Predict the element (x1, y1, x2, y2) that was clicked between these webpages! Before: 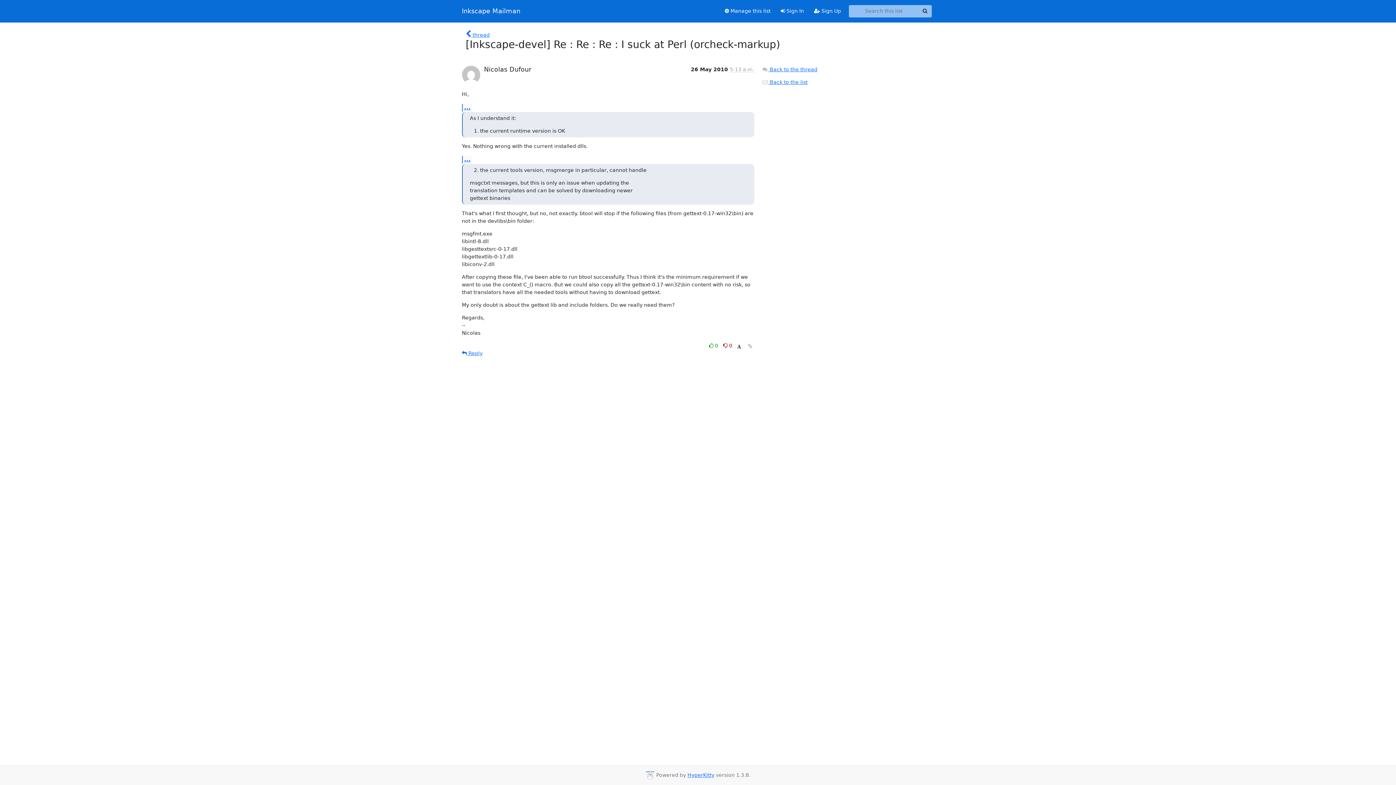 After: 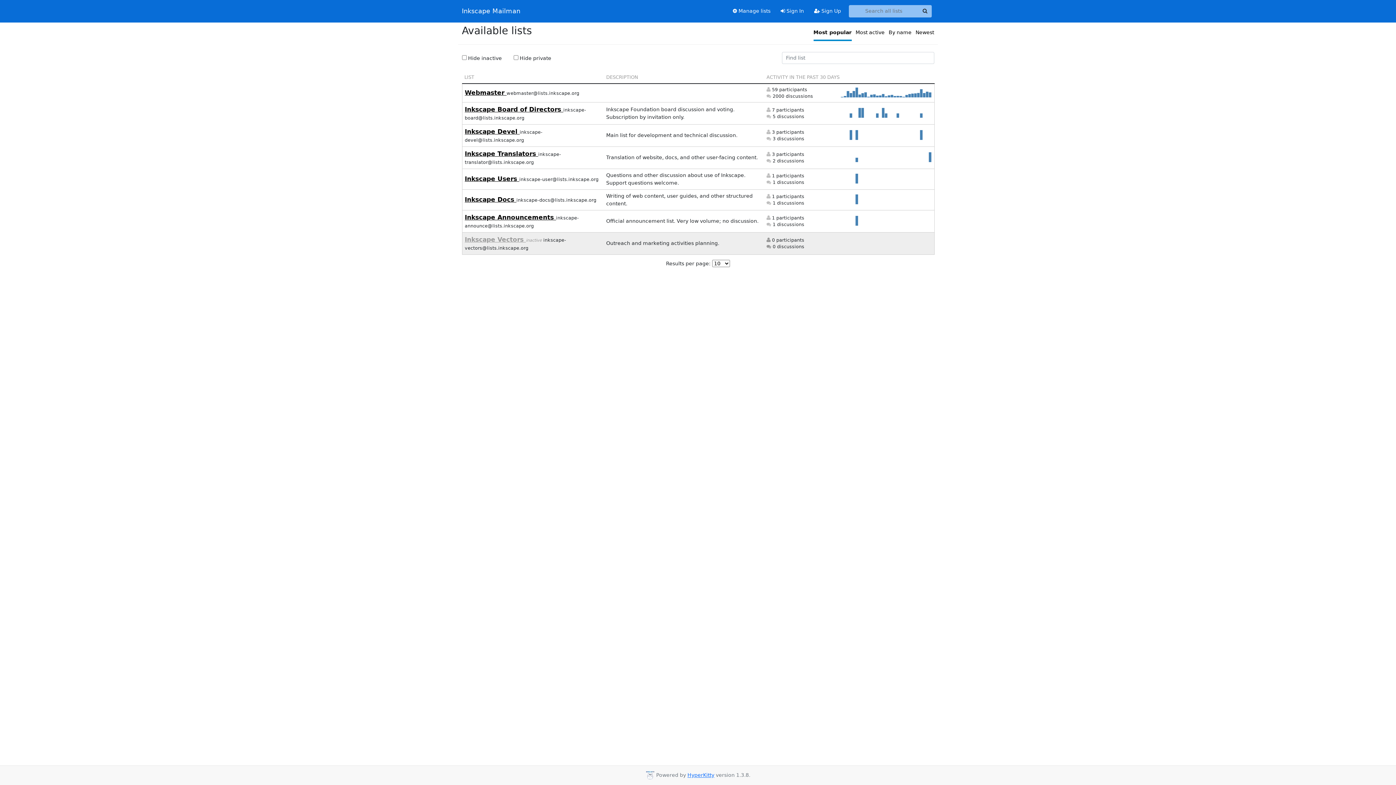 Action: bbox: (462, 5, 520, 16) label: Inkscape Mailman